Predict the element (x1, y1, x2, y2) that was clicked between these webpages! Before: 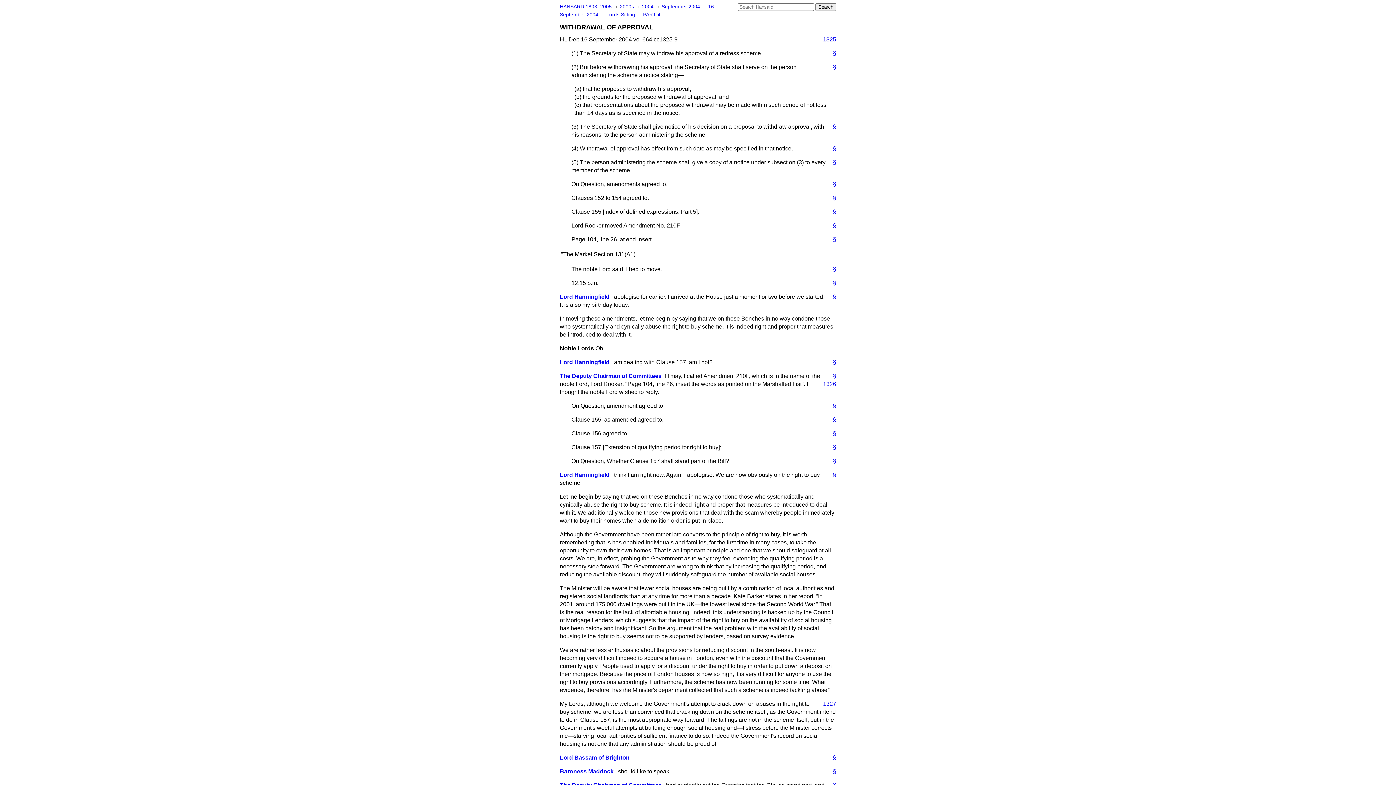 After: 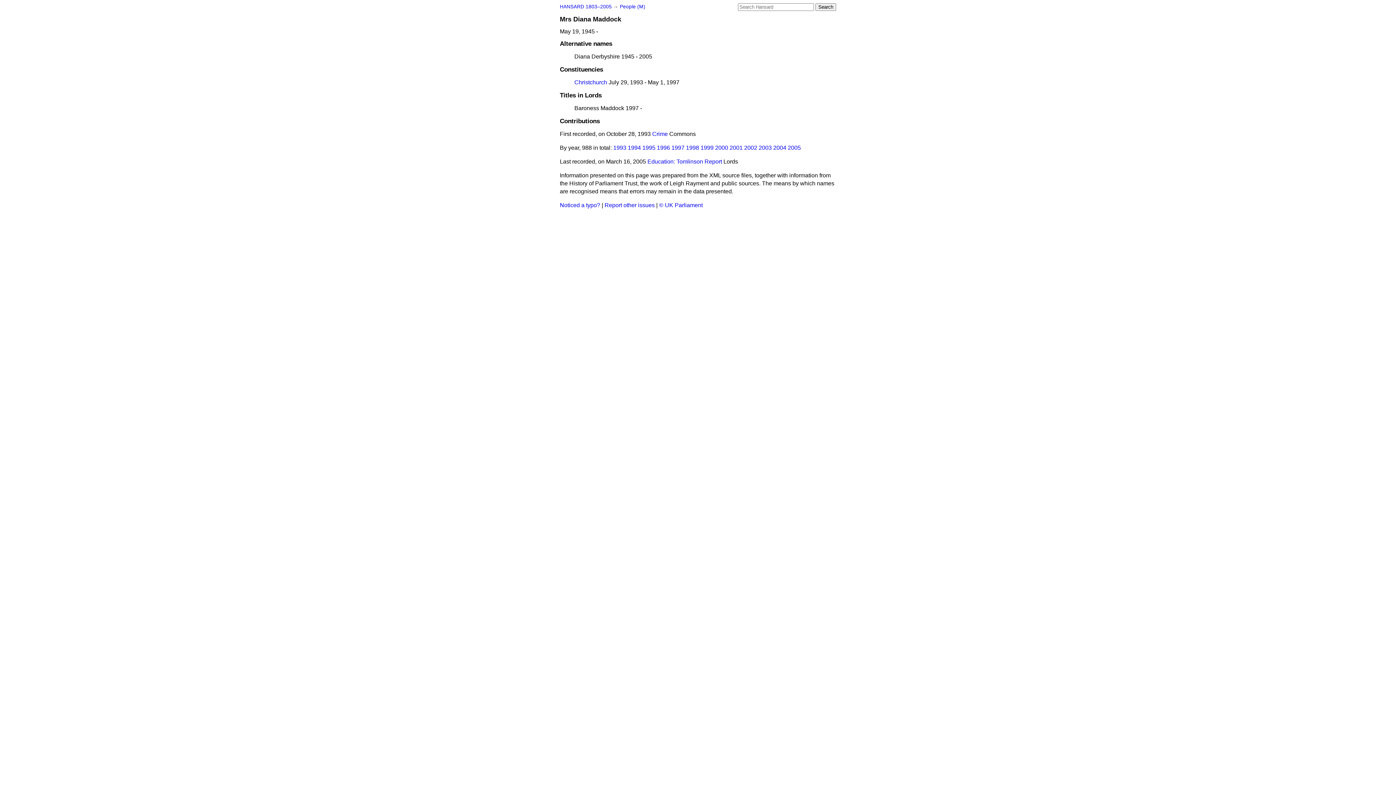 Action: label: Baroness Maddock bbox: (560, 768, 613, 774)